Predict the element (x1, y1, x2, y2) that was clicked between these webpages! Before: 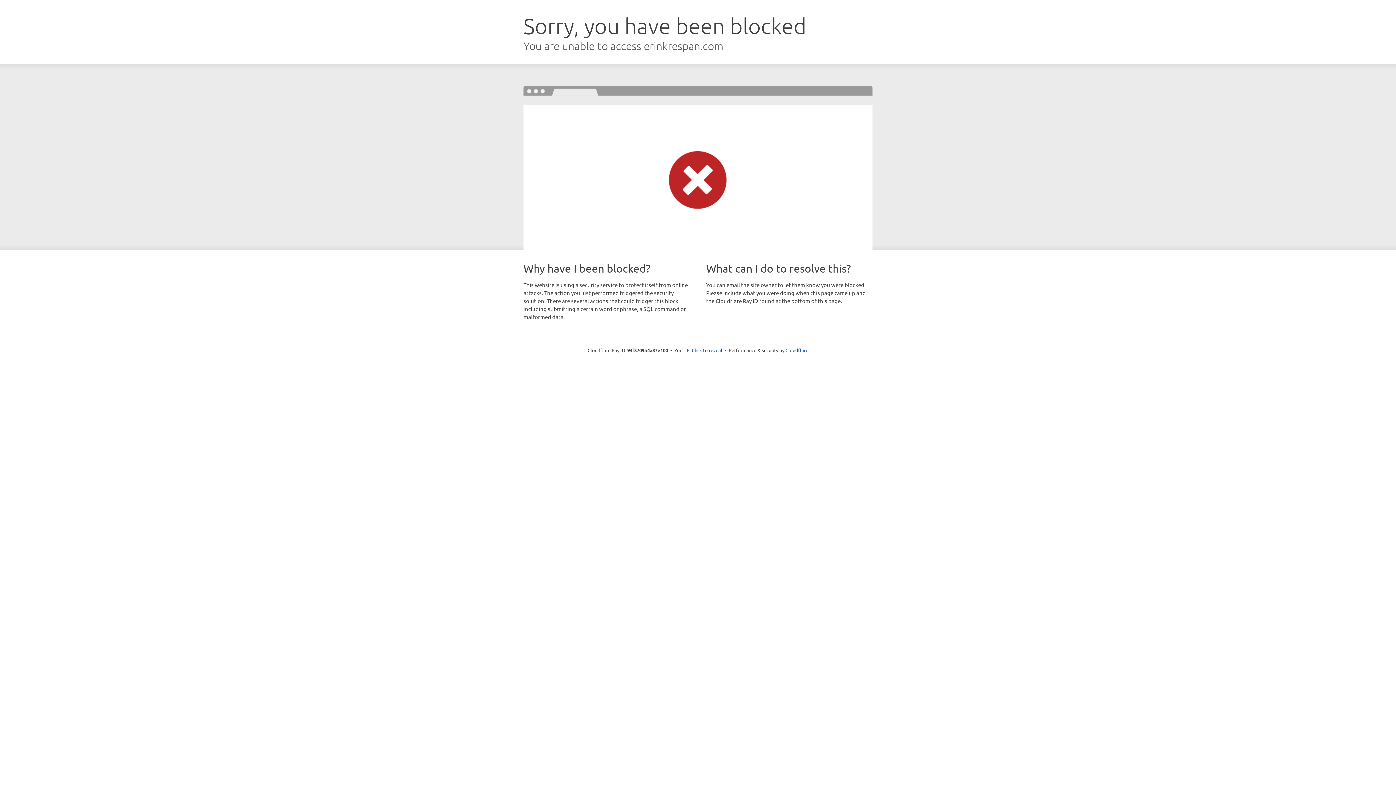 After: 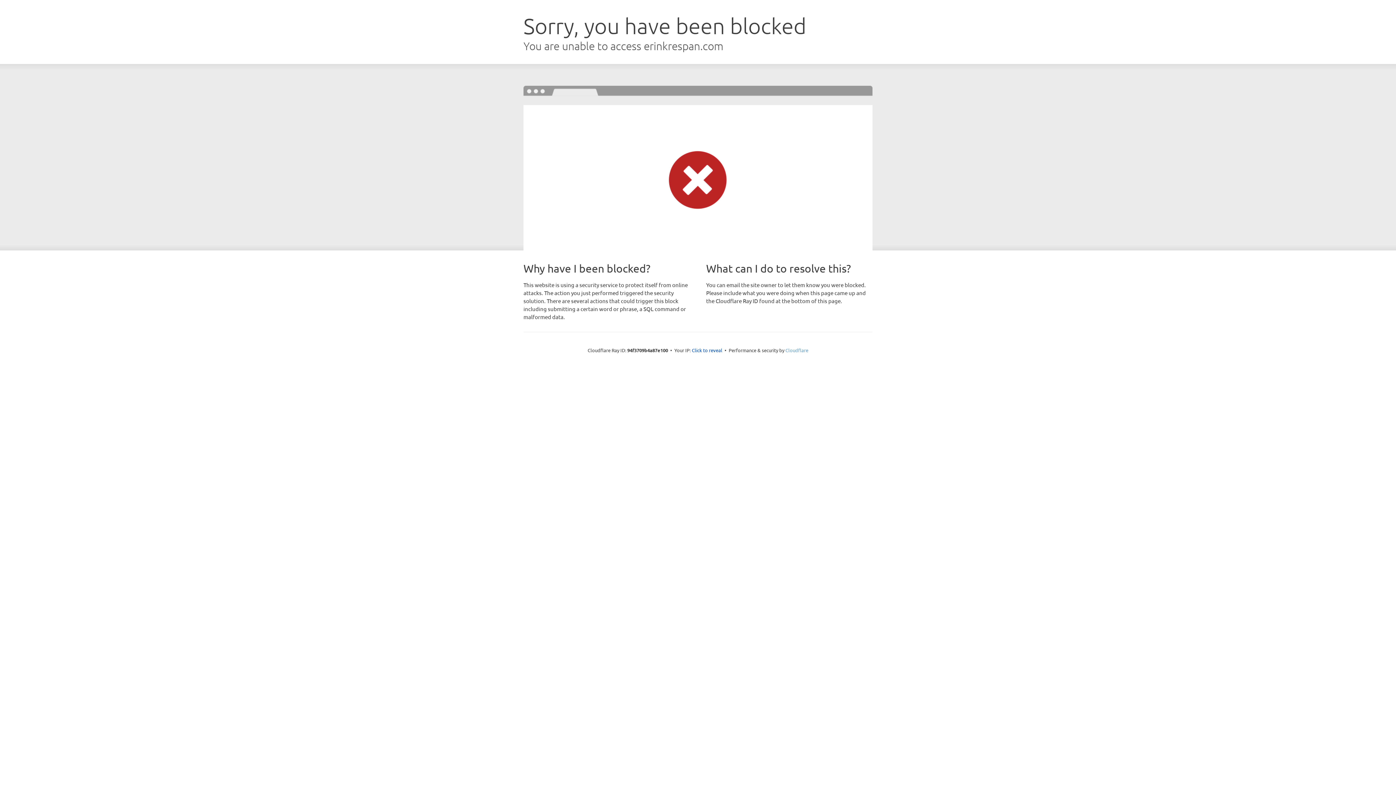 Action: label: Cloudflare bbox: (785, 347, 808, 353)